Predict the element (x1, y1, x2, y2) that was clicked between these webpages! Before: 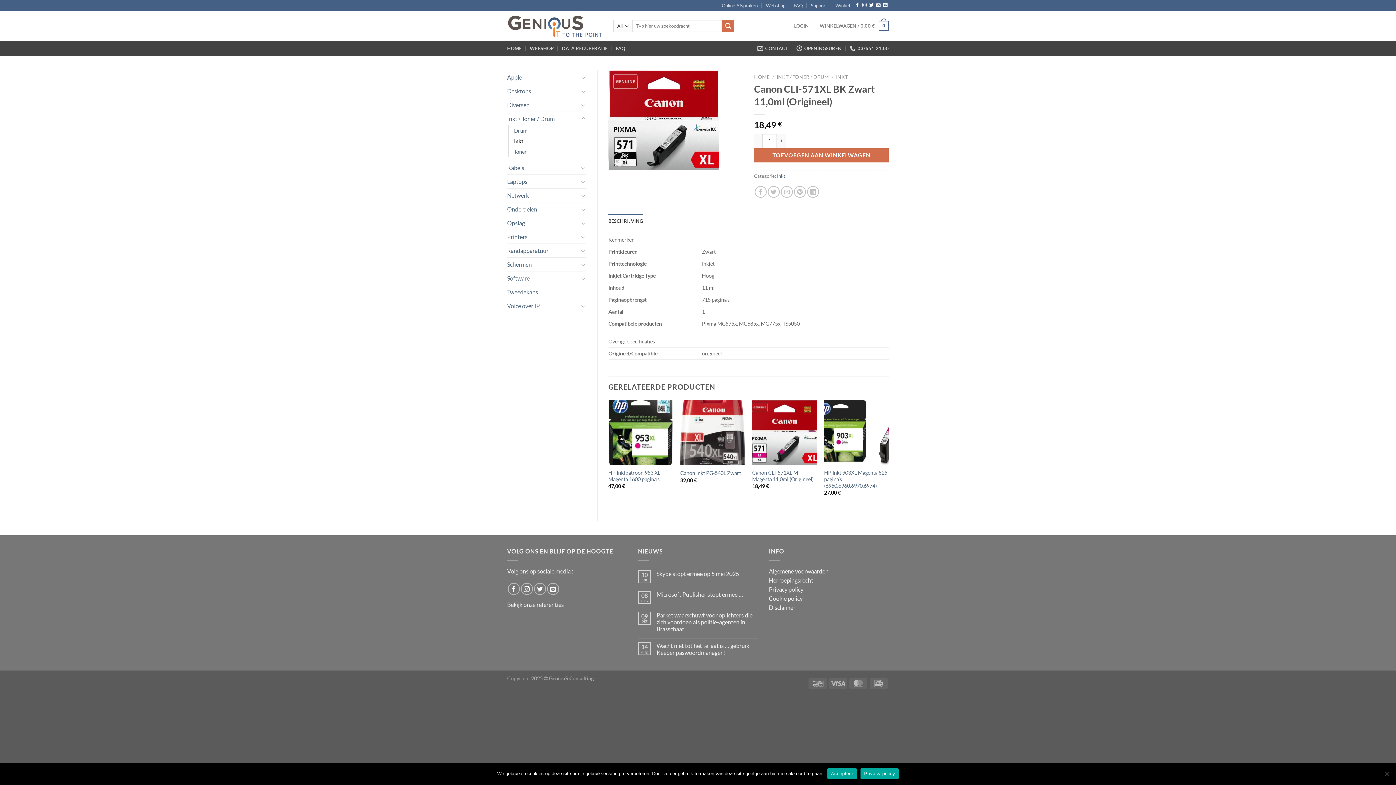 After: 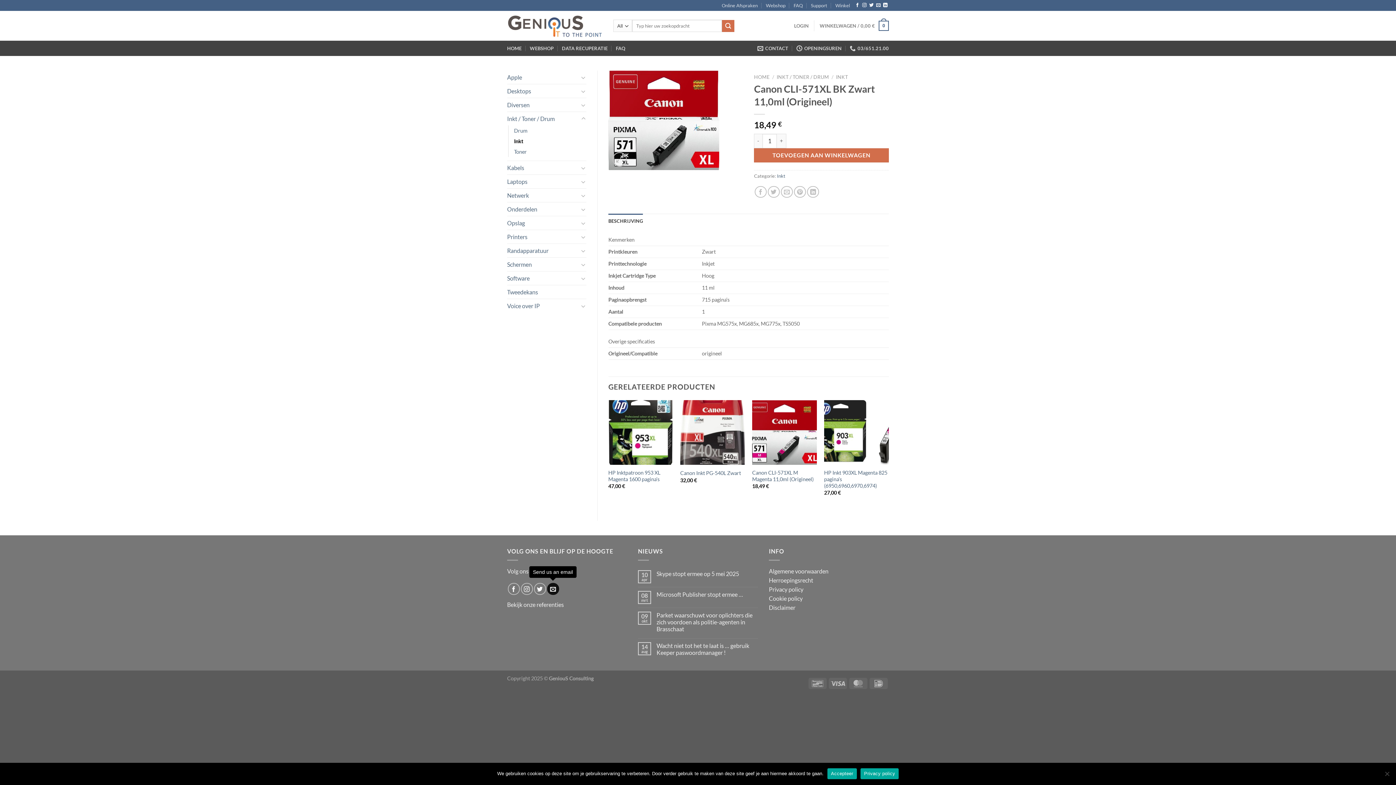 Action: label: Send us an email bbox: (547, 583, 559, 595)